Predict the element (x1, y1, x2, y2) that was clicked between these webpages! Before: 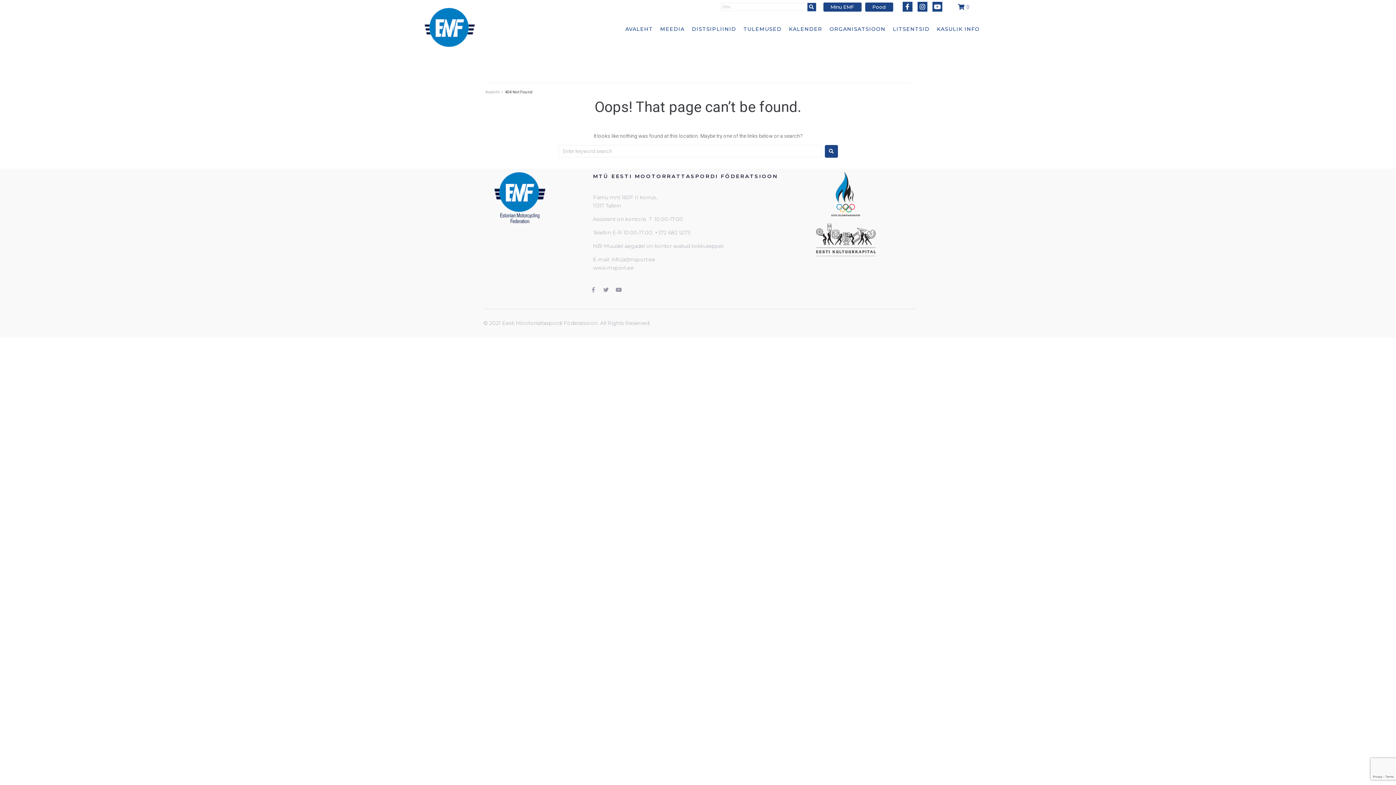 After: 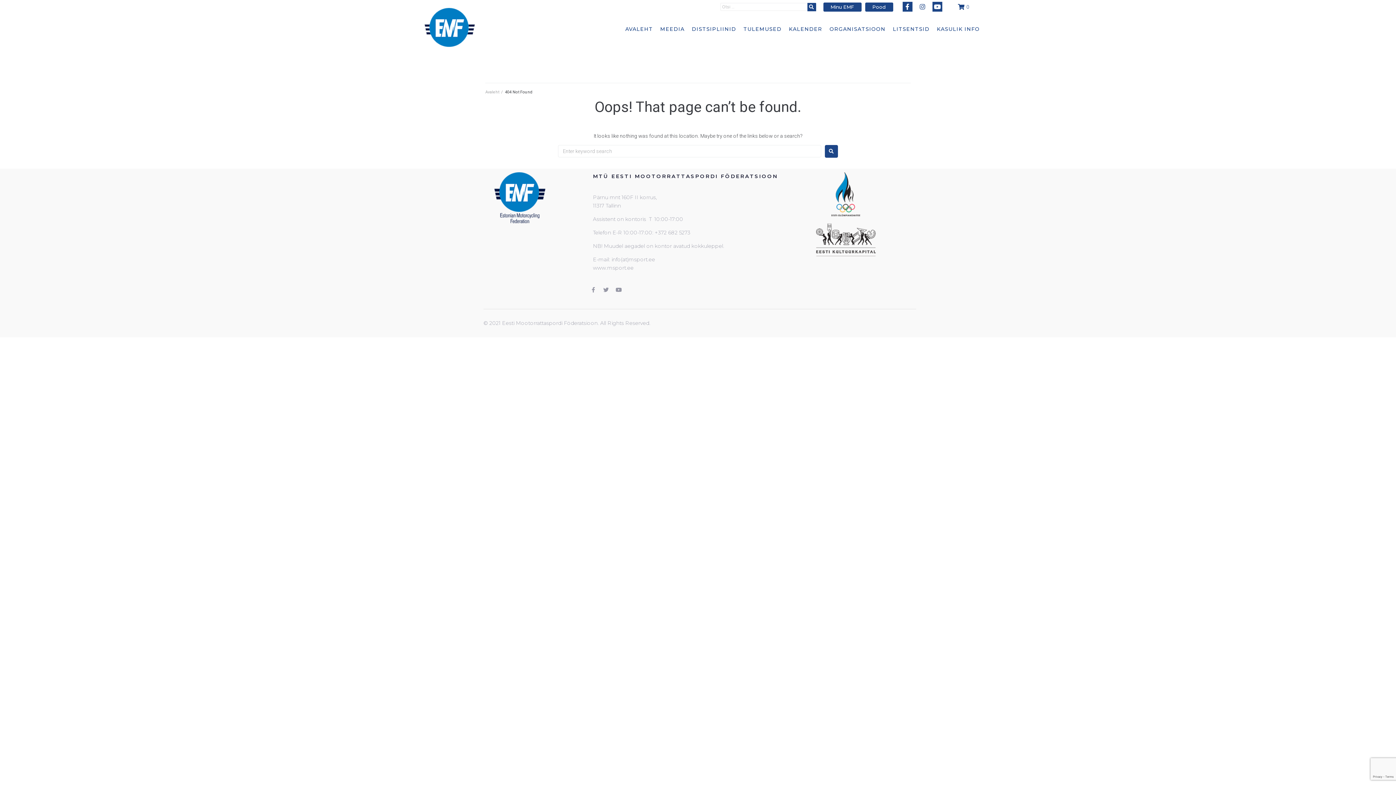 Action: bbox: (917, 1, 927, 11) label: Instagram